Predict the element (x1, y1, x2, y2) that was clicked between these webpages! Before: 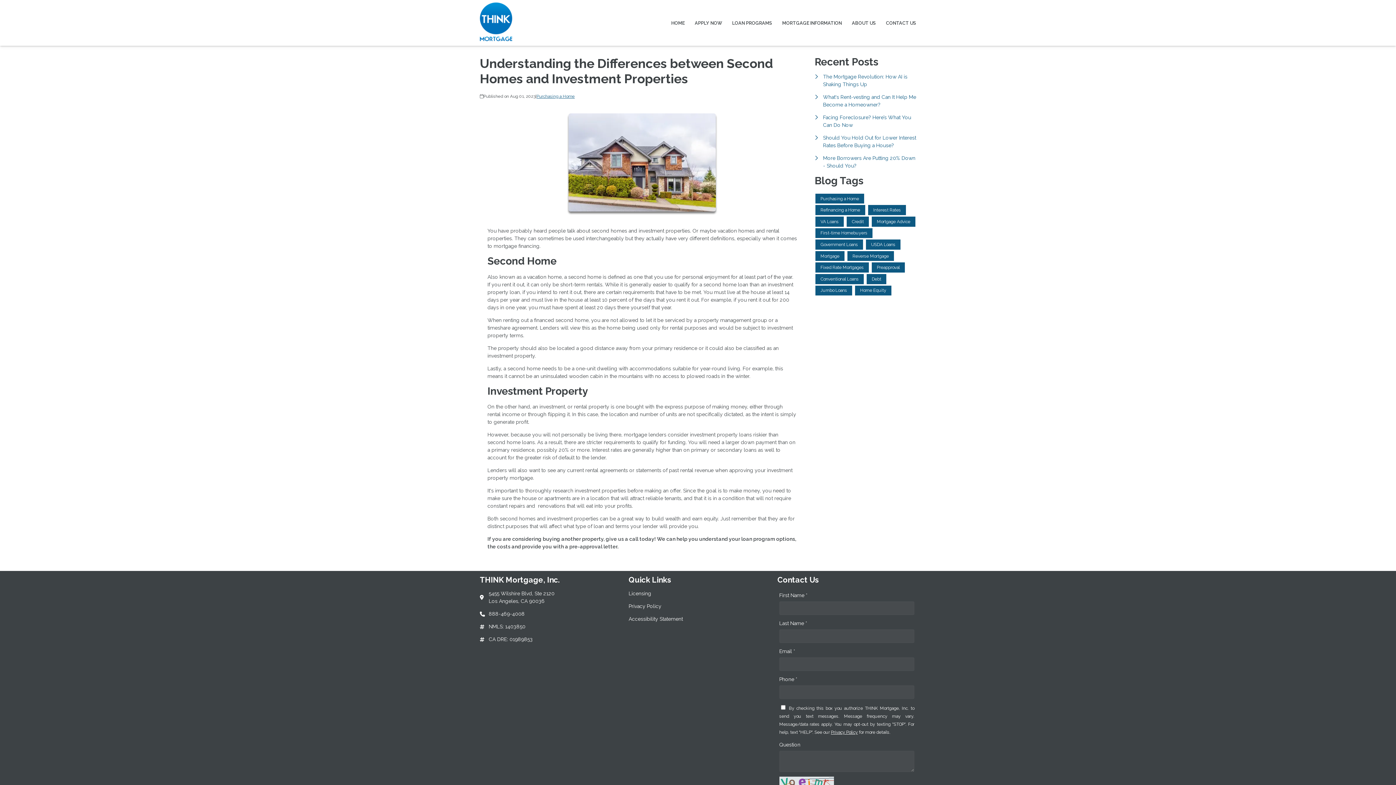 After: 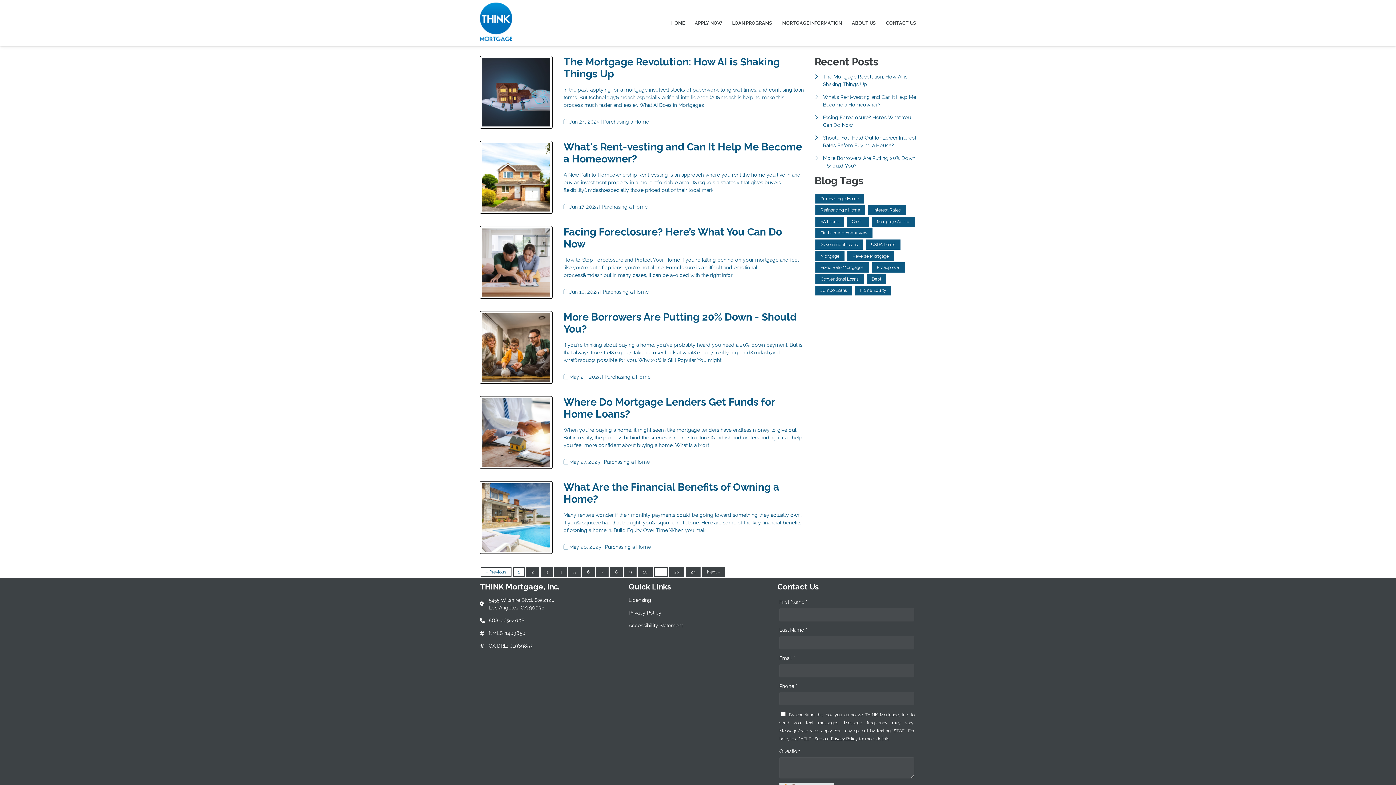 Action: bbox: (815, 193, 864, 203) label: Purchasing a Home